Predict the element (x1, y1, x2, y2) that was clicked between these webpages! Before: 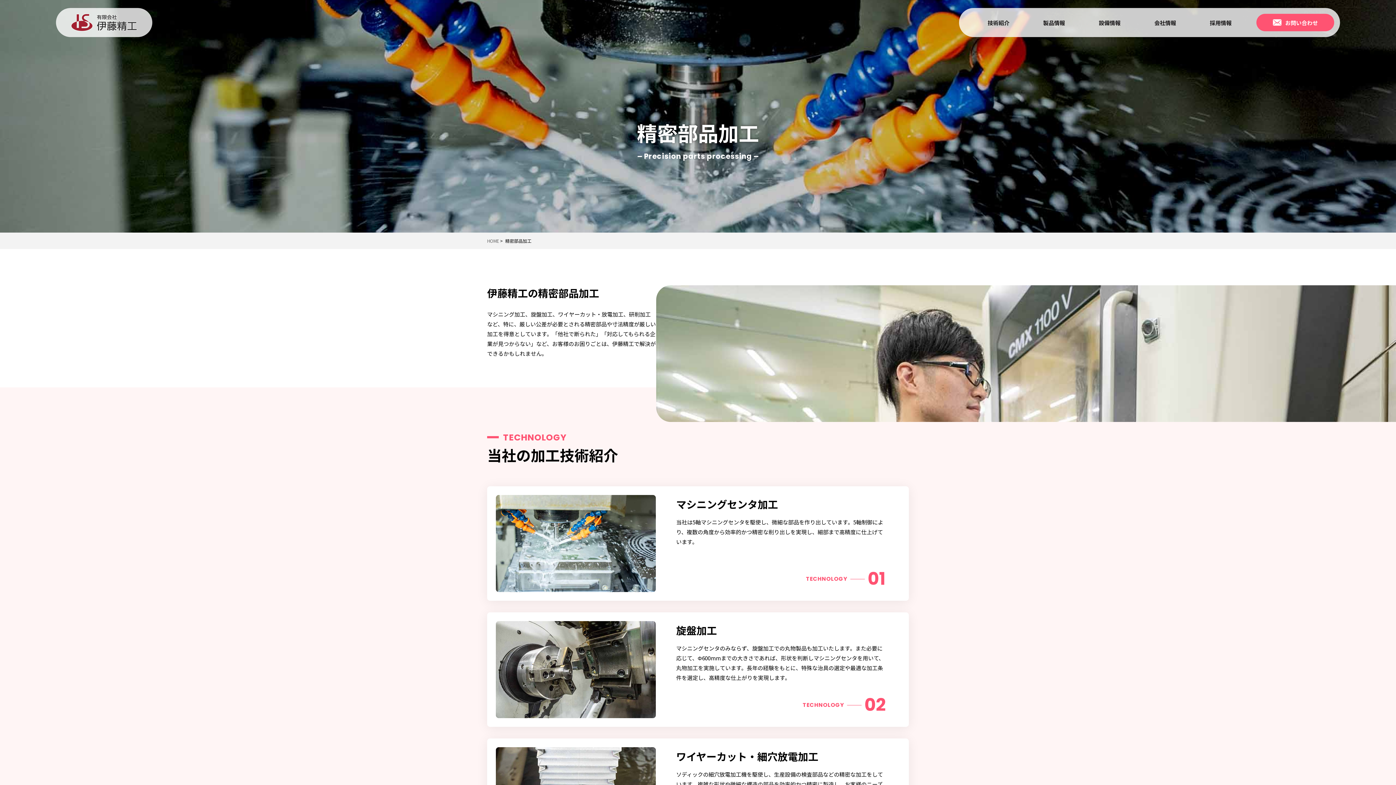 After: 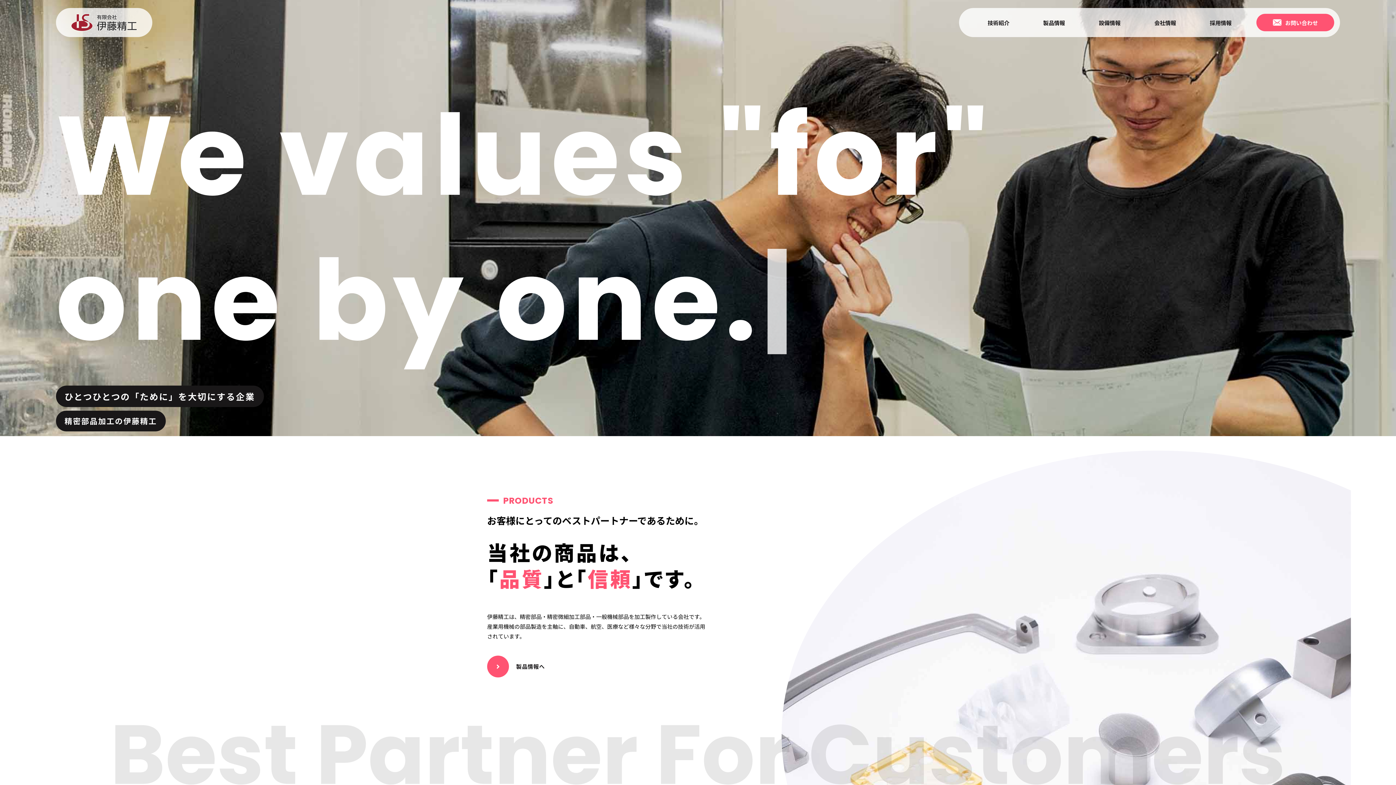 Action: bbox: (487, 237, 499, 244) label: HOME